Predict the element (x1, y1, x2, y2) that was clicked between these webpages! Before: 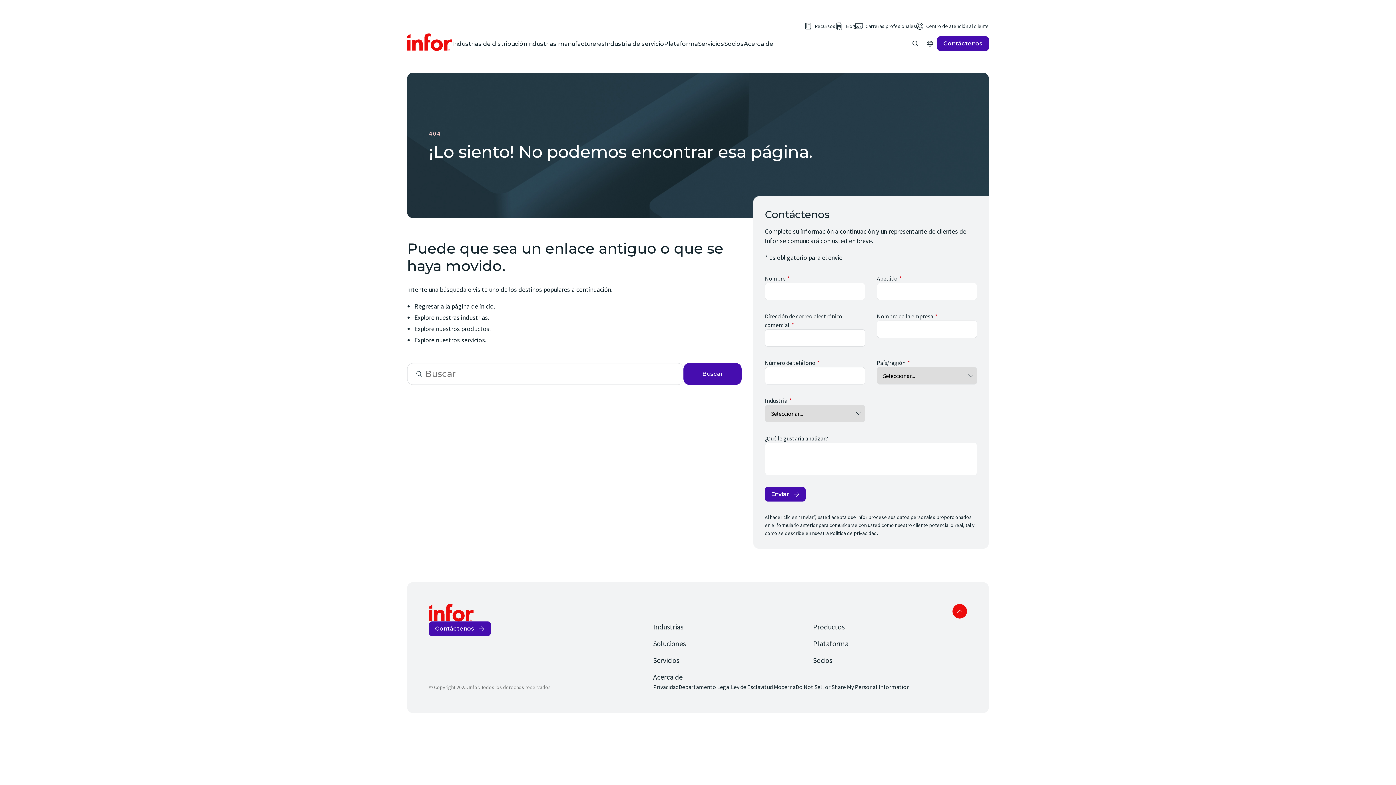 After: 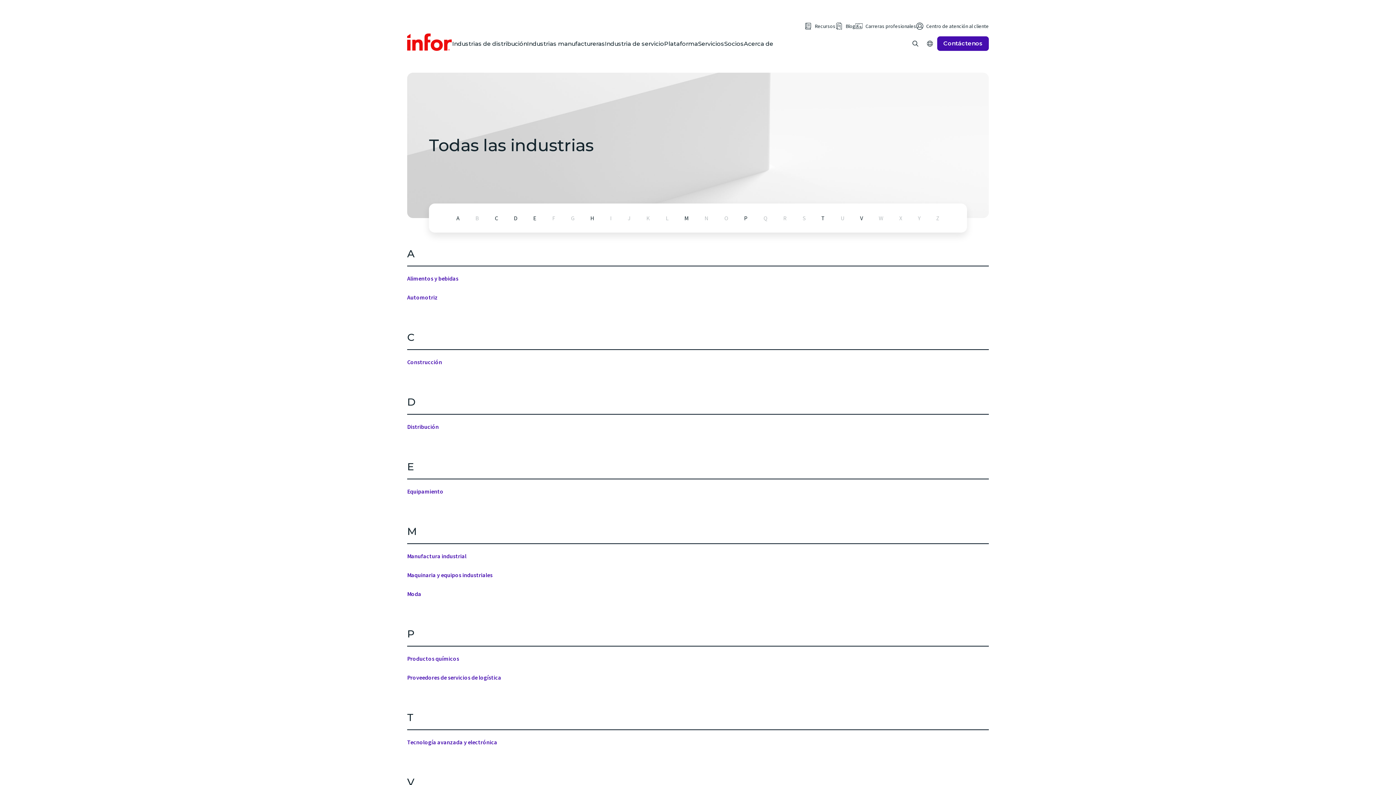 Action: label: Industrias bbox: (653, 622, 683, 631)